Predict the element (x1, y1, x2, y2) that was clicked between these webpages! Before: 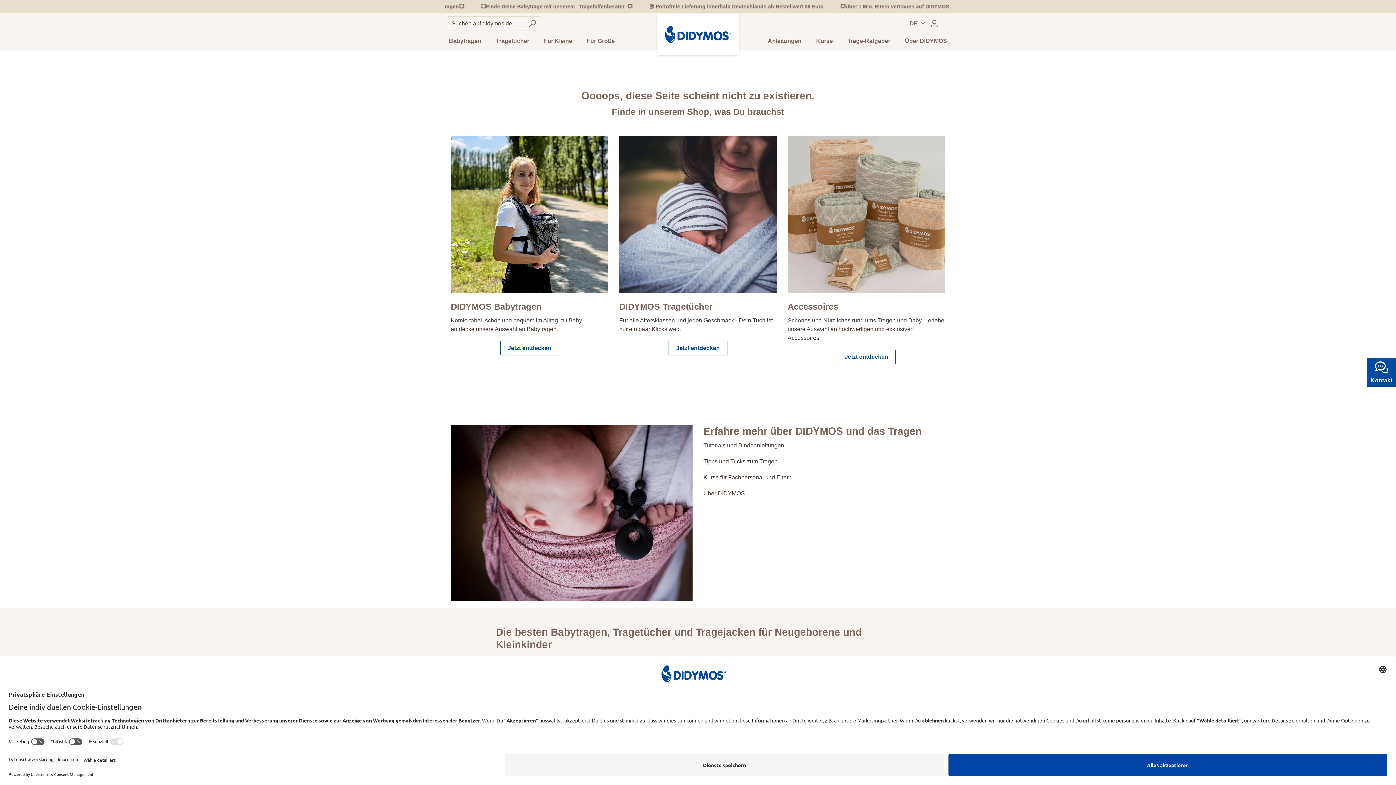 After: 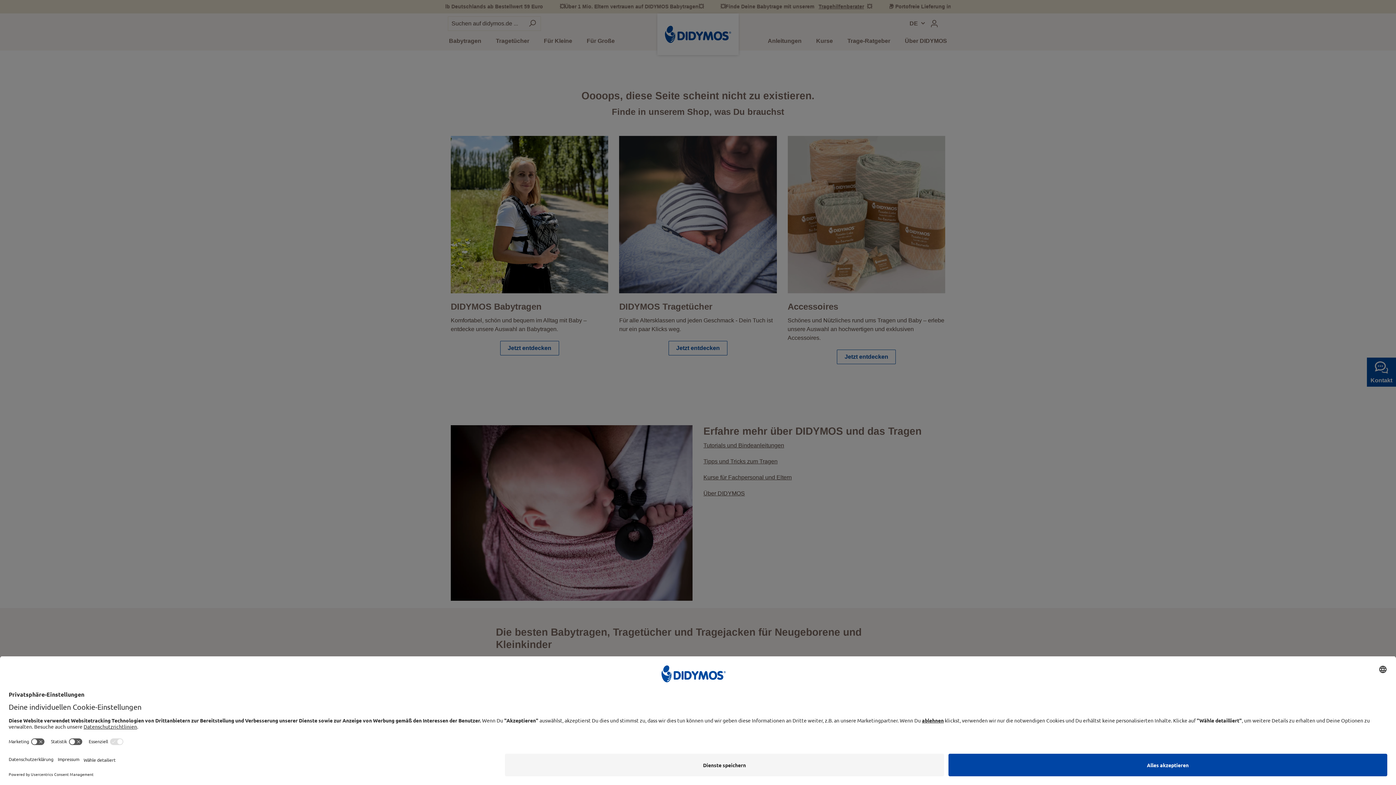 Action: label: Warenkorb bbox: (943, 16, 952, 30)